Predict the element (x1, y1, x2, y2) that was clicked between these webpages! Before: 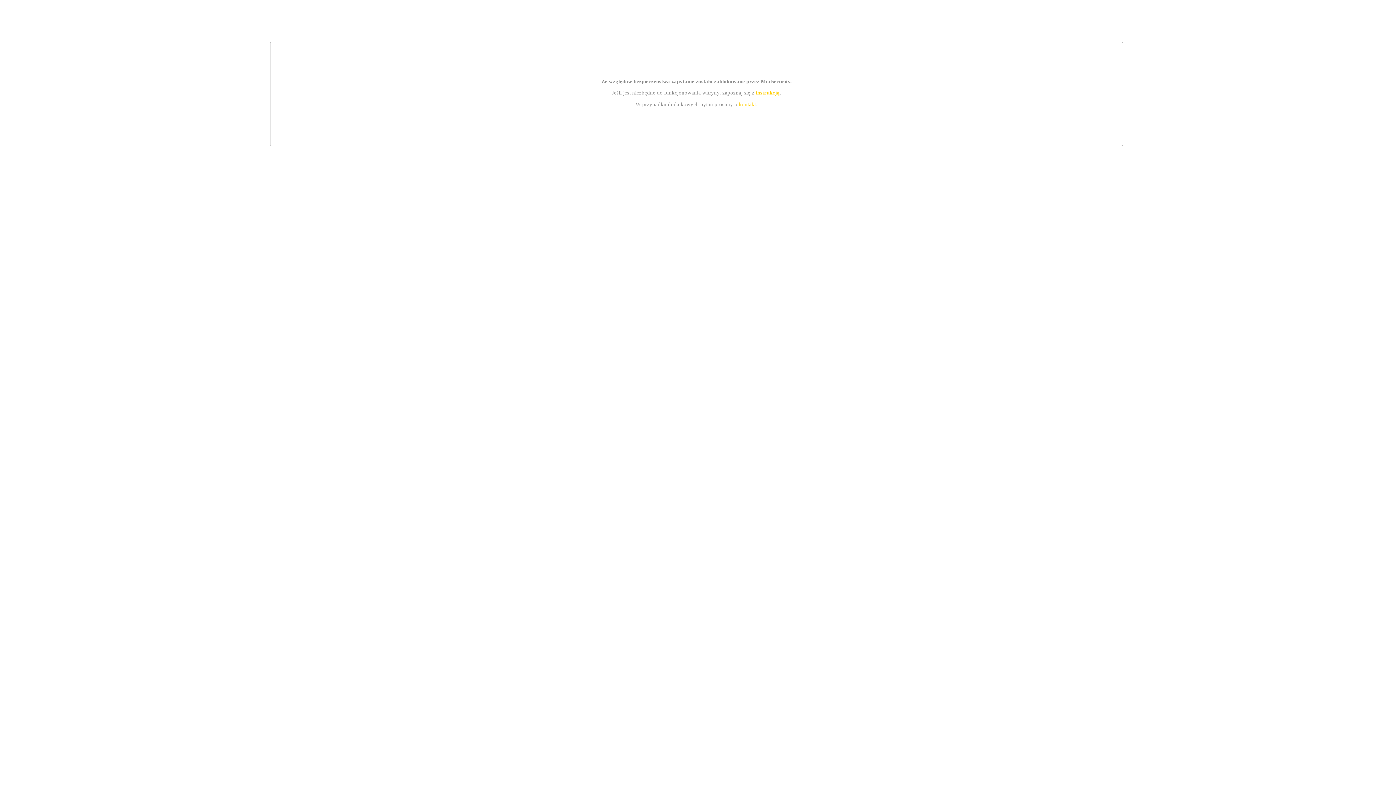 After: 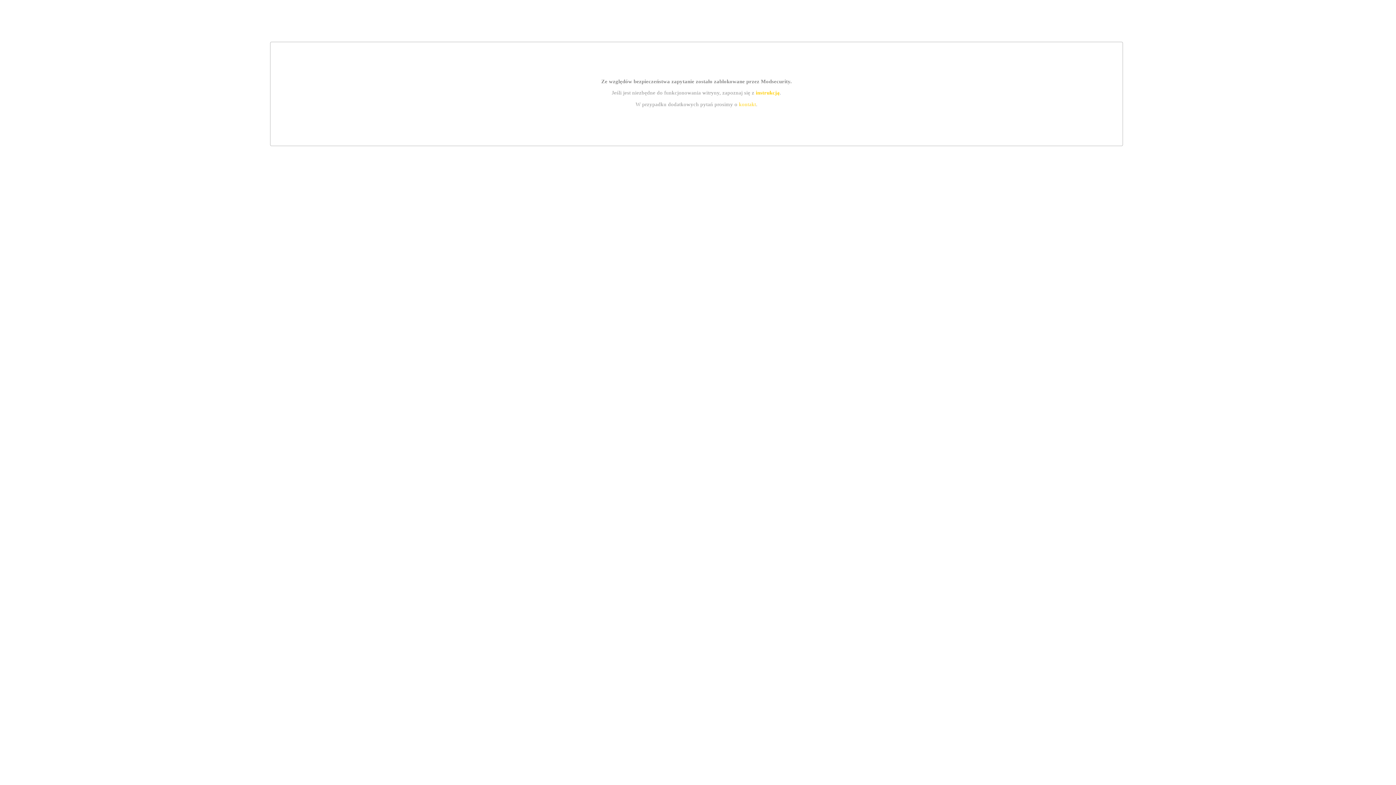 Action: label: kontakt bbox: (739, 101, 756, 107)